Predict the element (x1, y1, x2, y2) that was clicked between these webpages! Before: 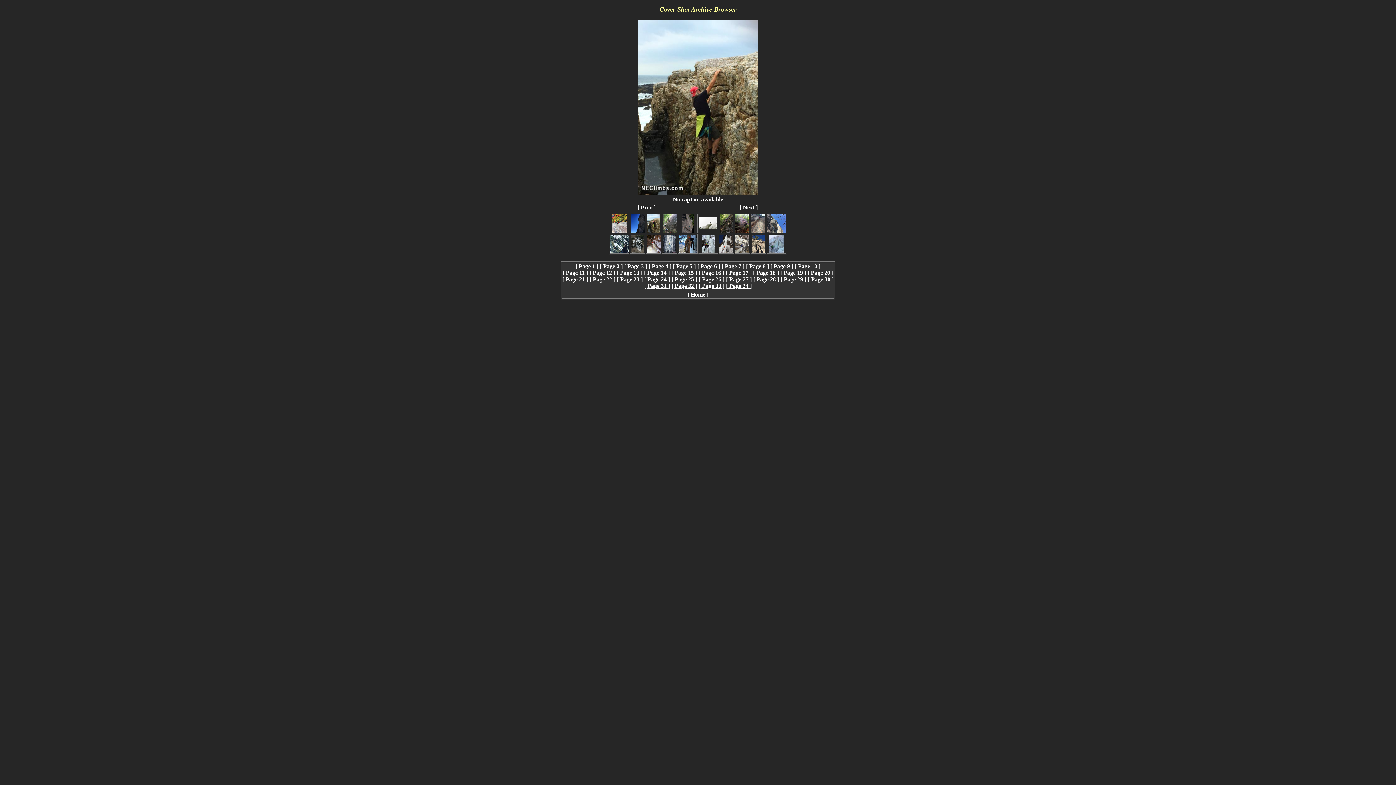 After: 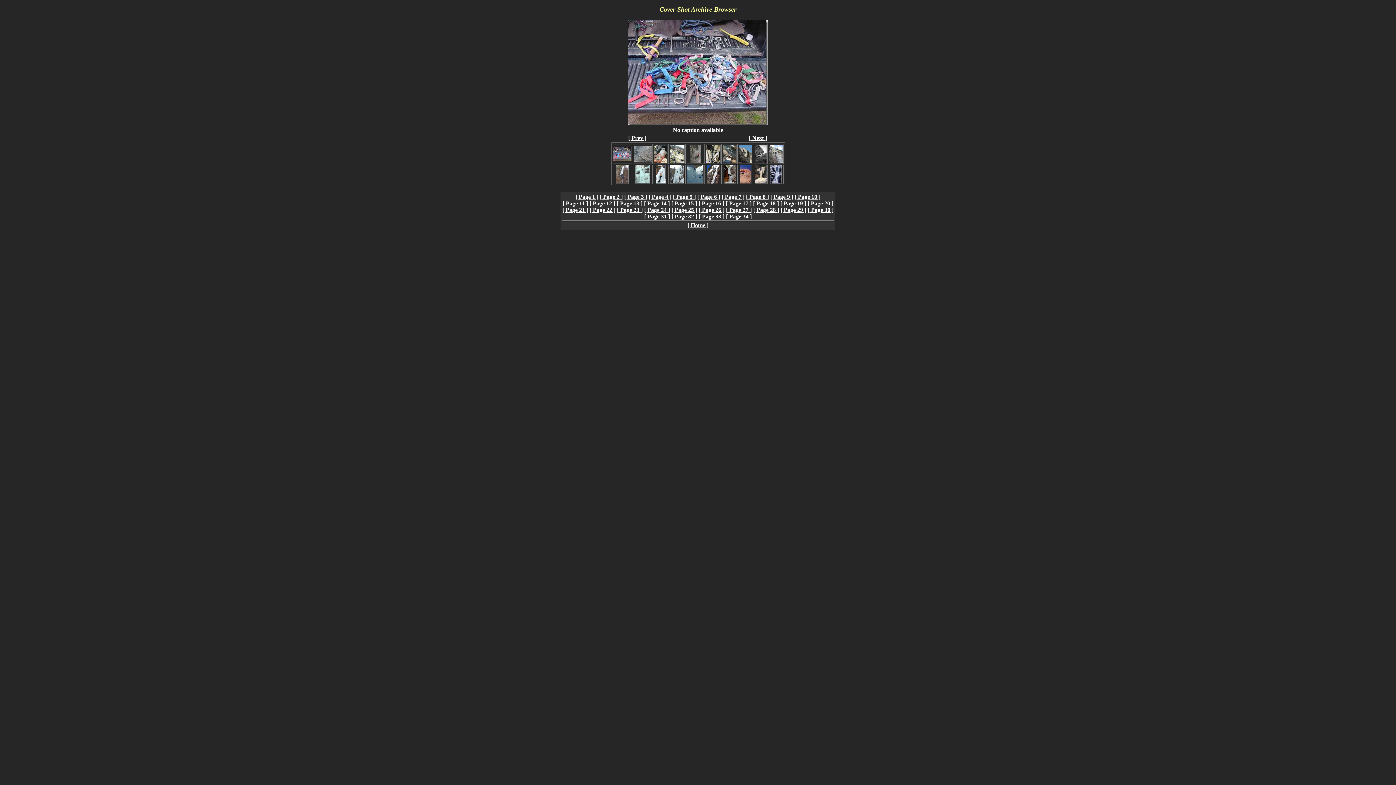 Action: bbox: (726, 282, 752, 289) label: [ Page 34 ]